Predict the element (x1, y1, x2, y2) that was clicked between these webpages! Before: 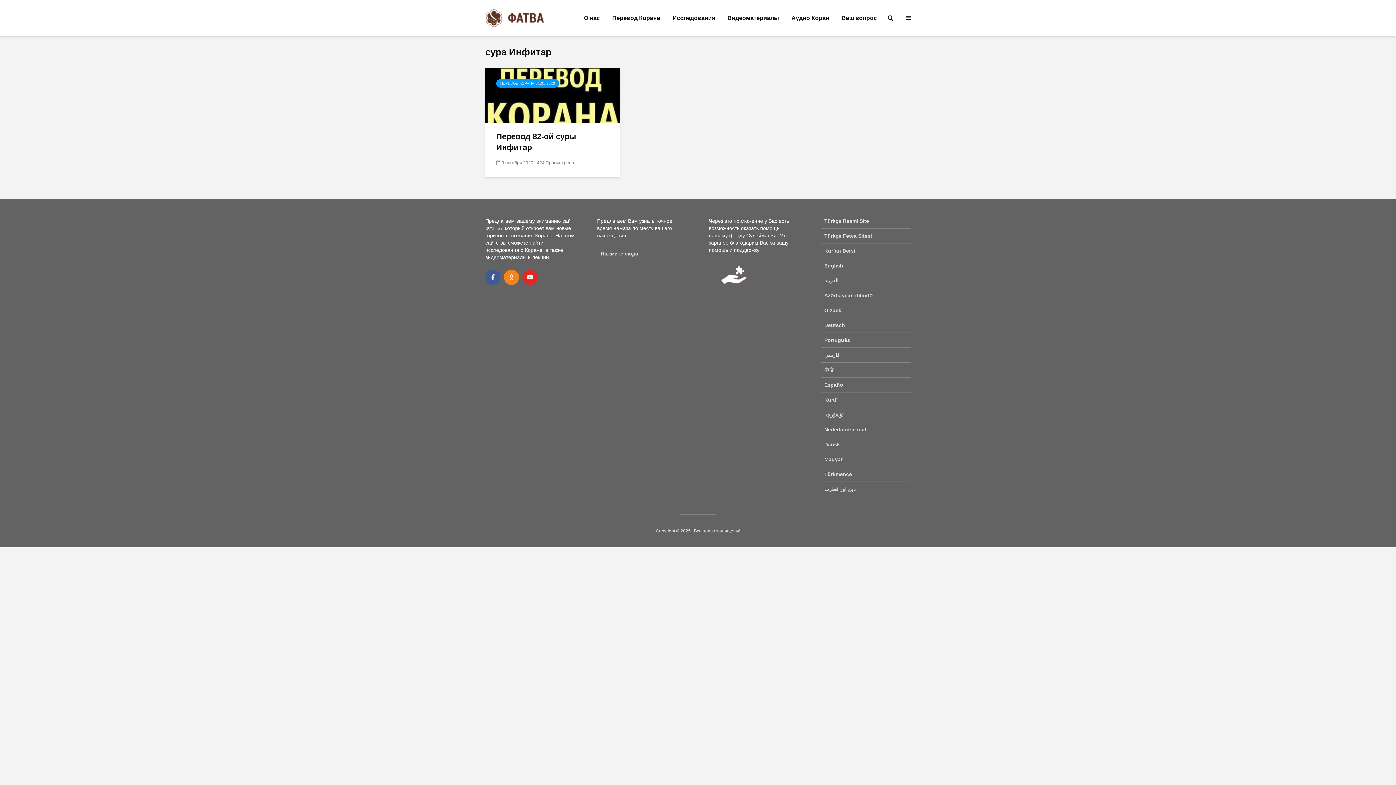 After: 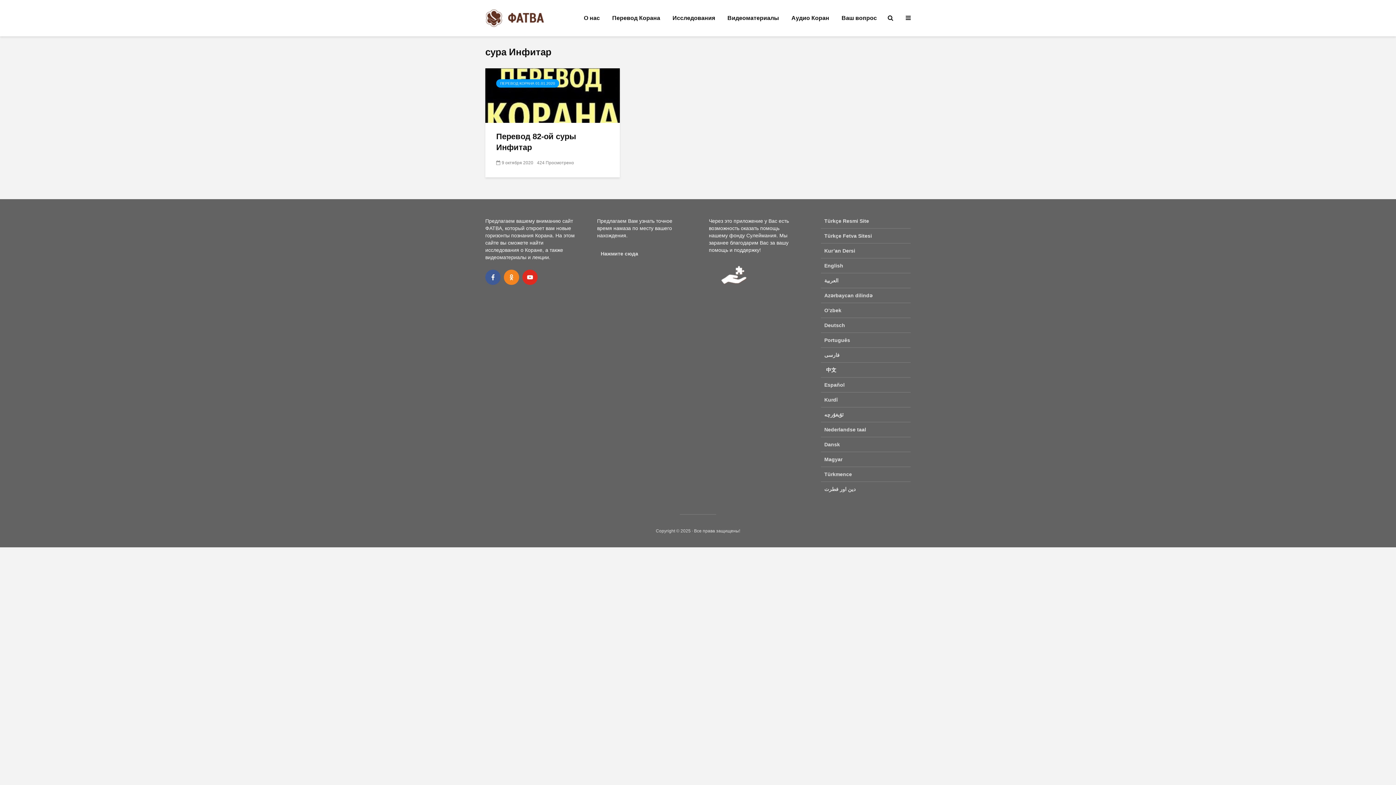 Action: label: 中文 bbox: (820, 362, 910, 377)